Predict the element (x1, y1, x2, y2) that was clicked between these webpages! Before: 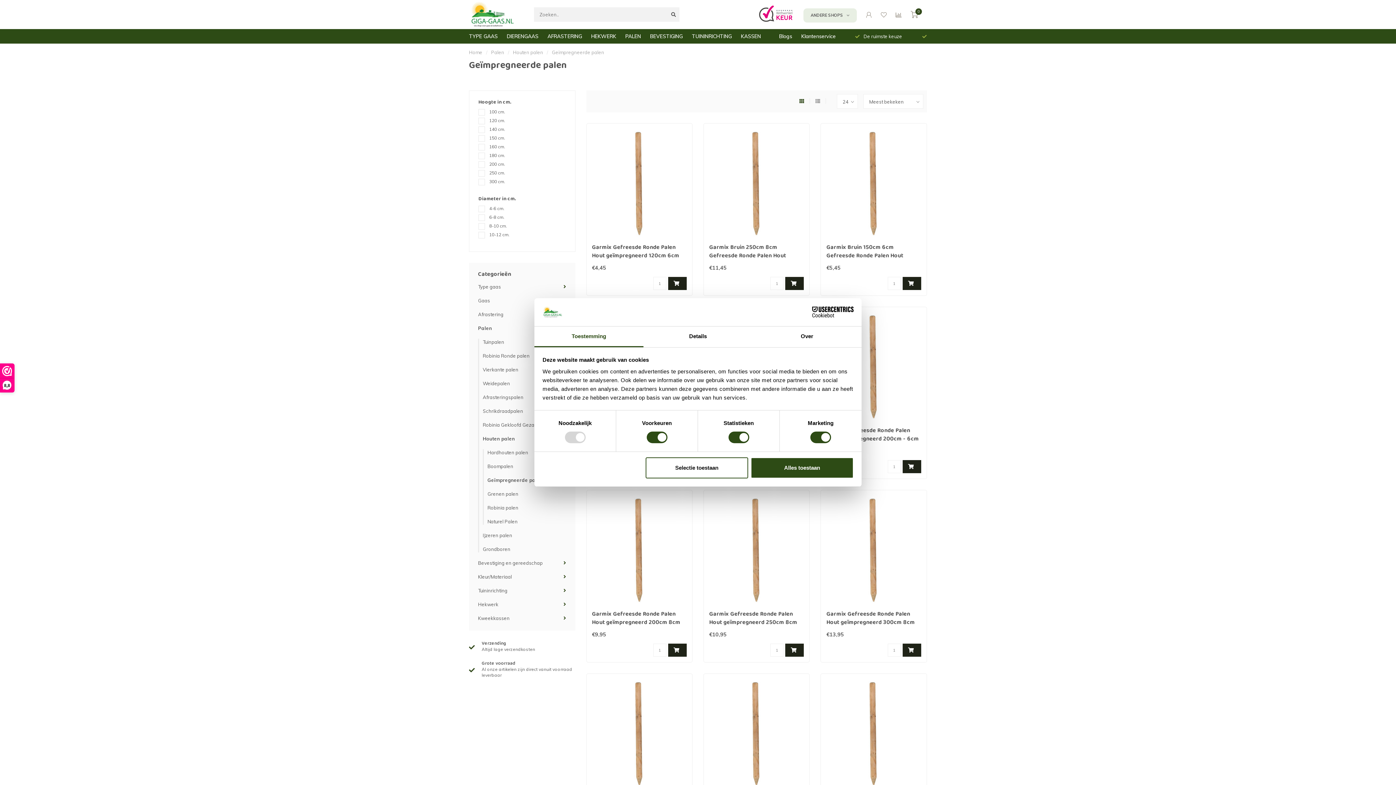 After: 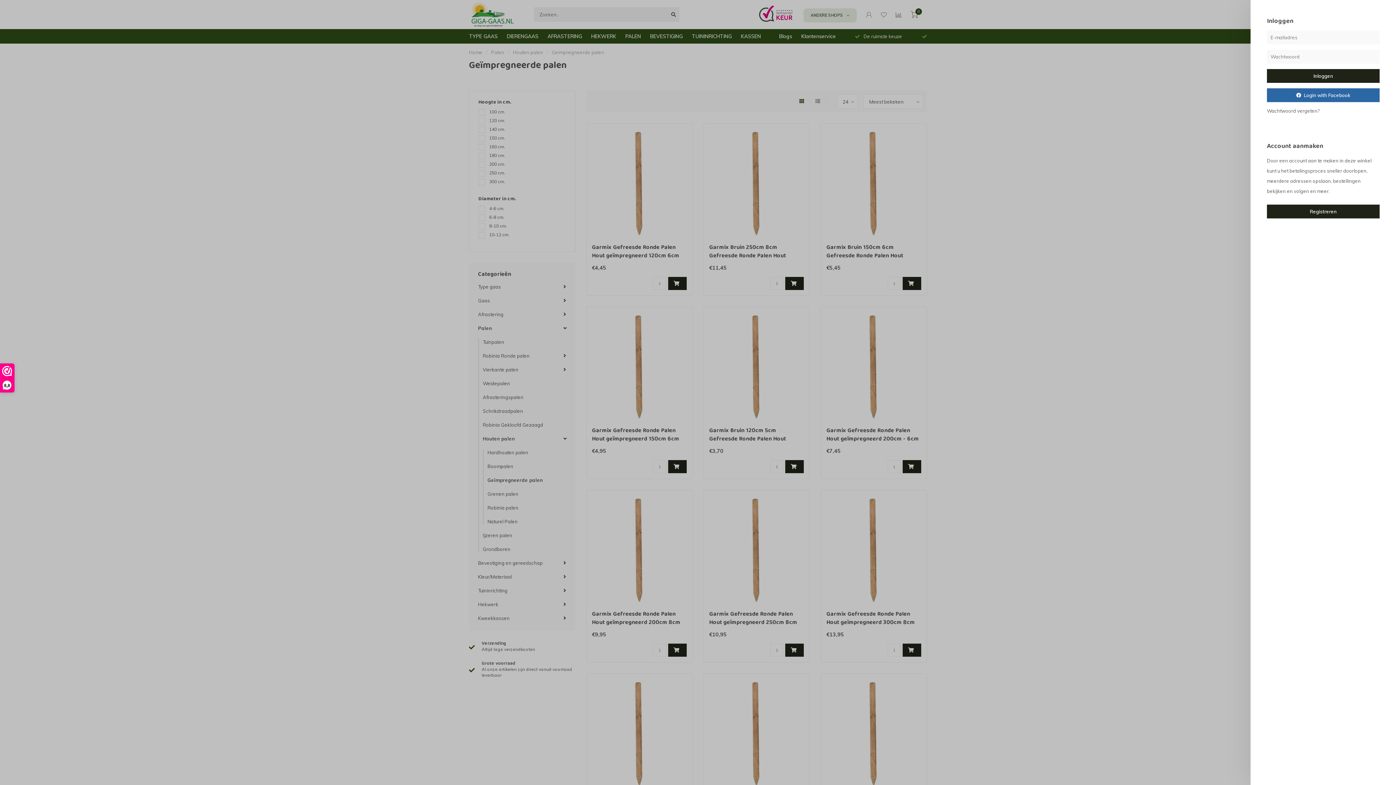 Action: bbox: (881, 11, 886, 19)